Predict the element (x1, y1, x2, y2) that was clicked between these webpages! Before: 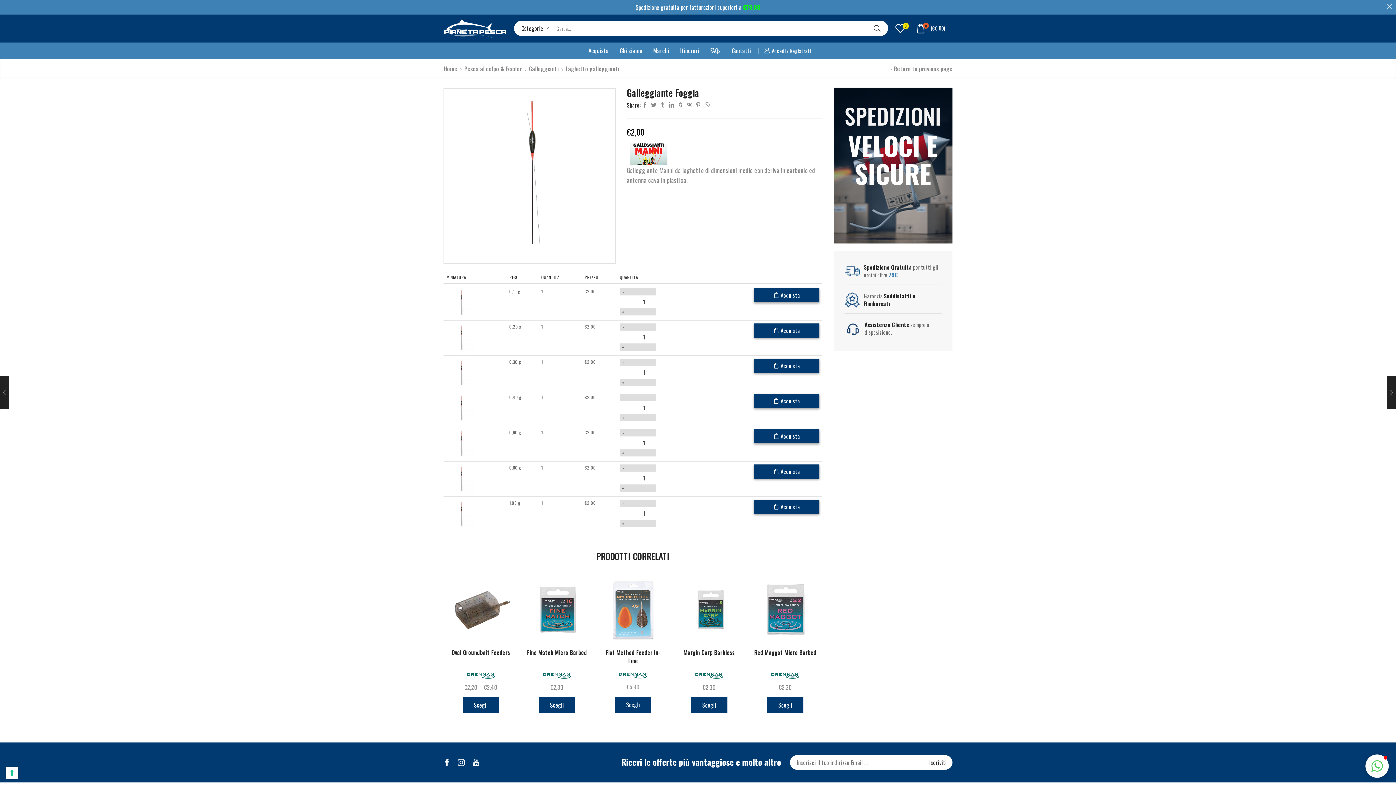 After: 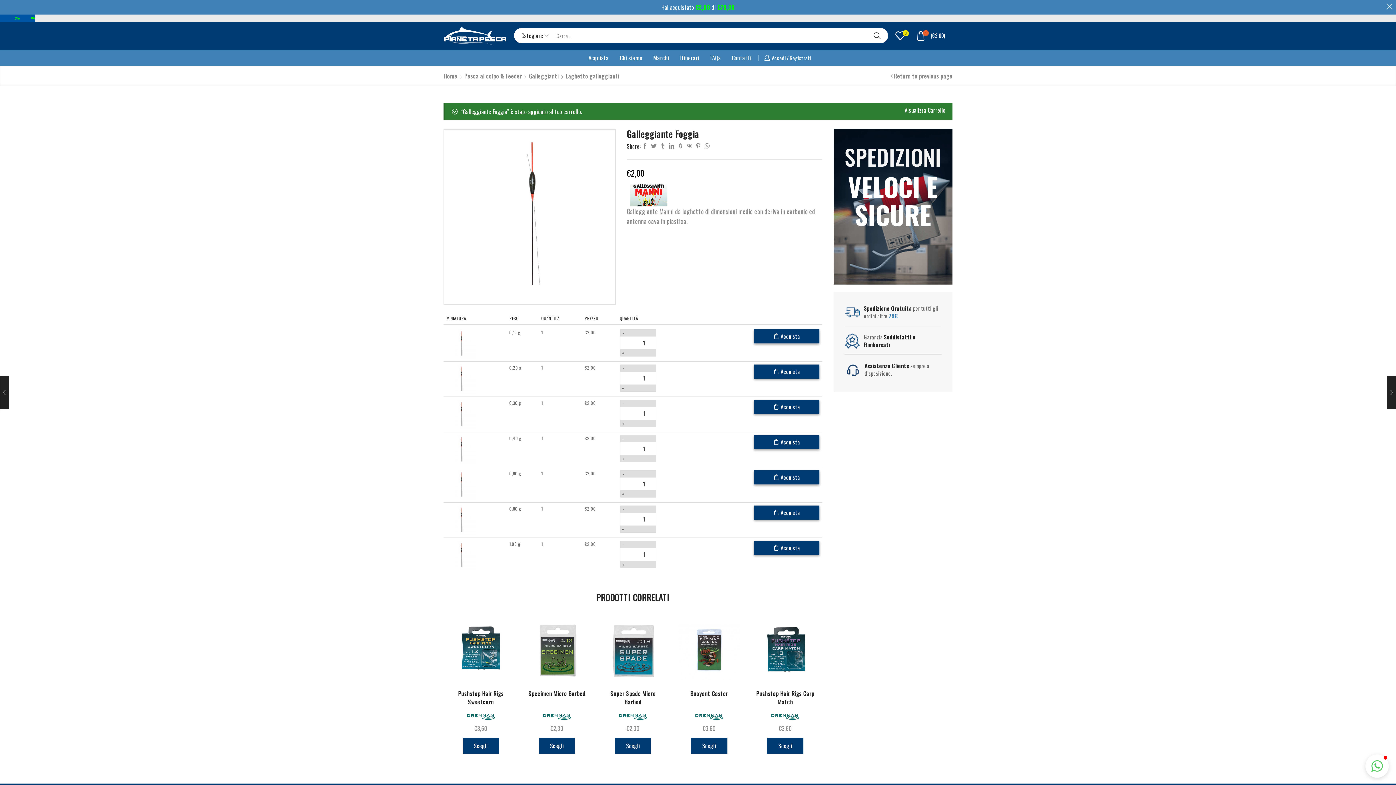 Action: bbox: (754, 358, 819, 372) label: Acquista